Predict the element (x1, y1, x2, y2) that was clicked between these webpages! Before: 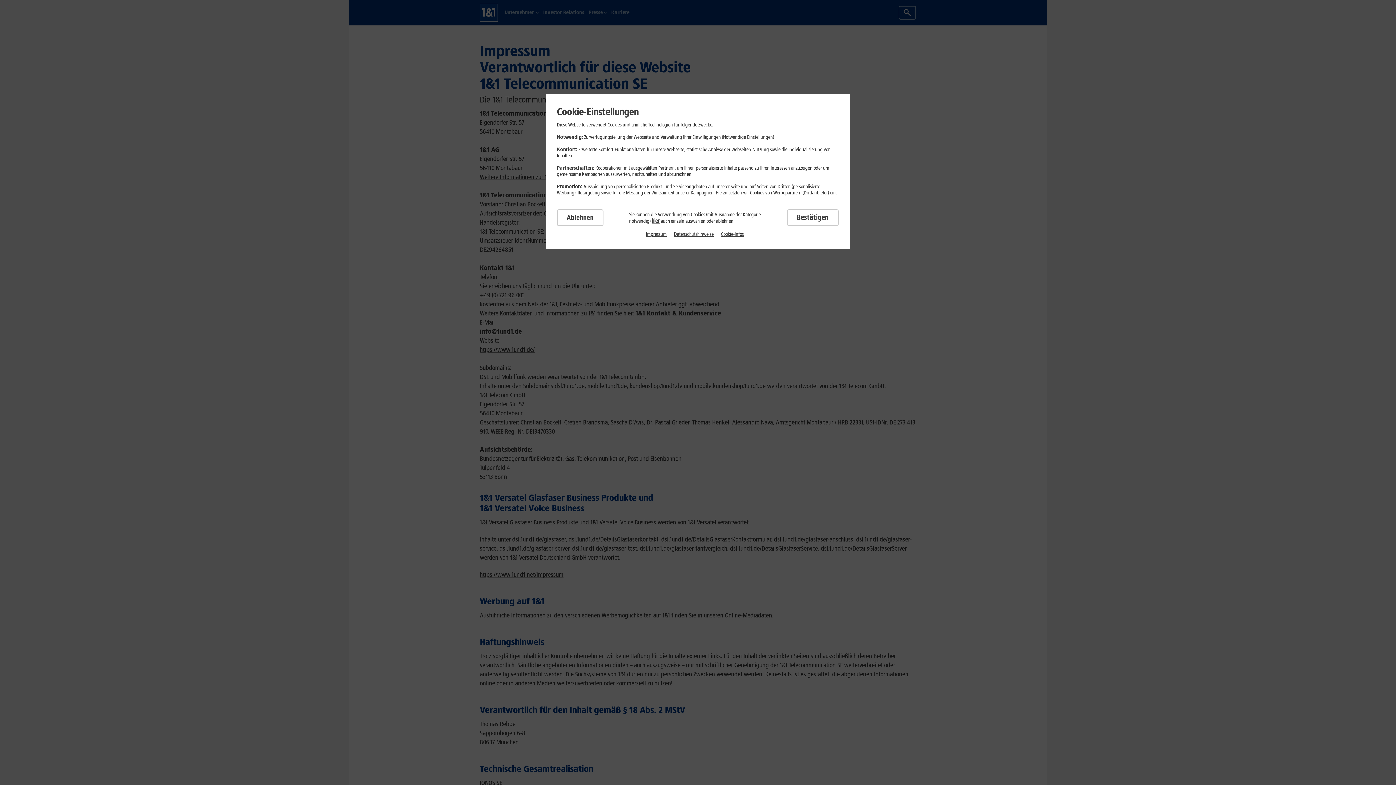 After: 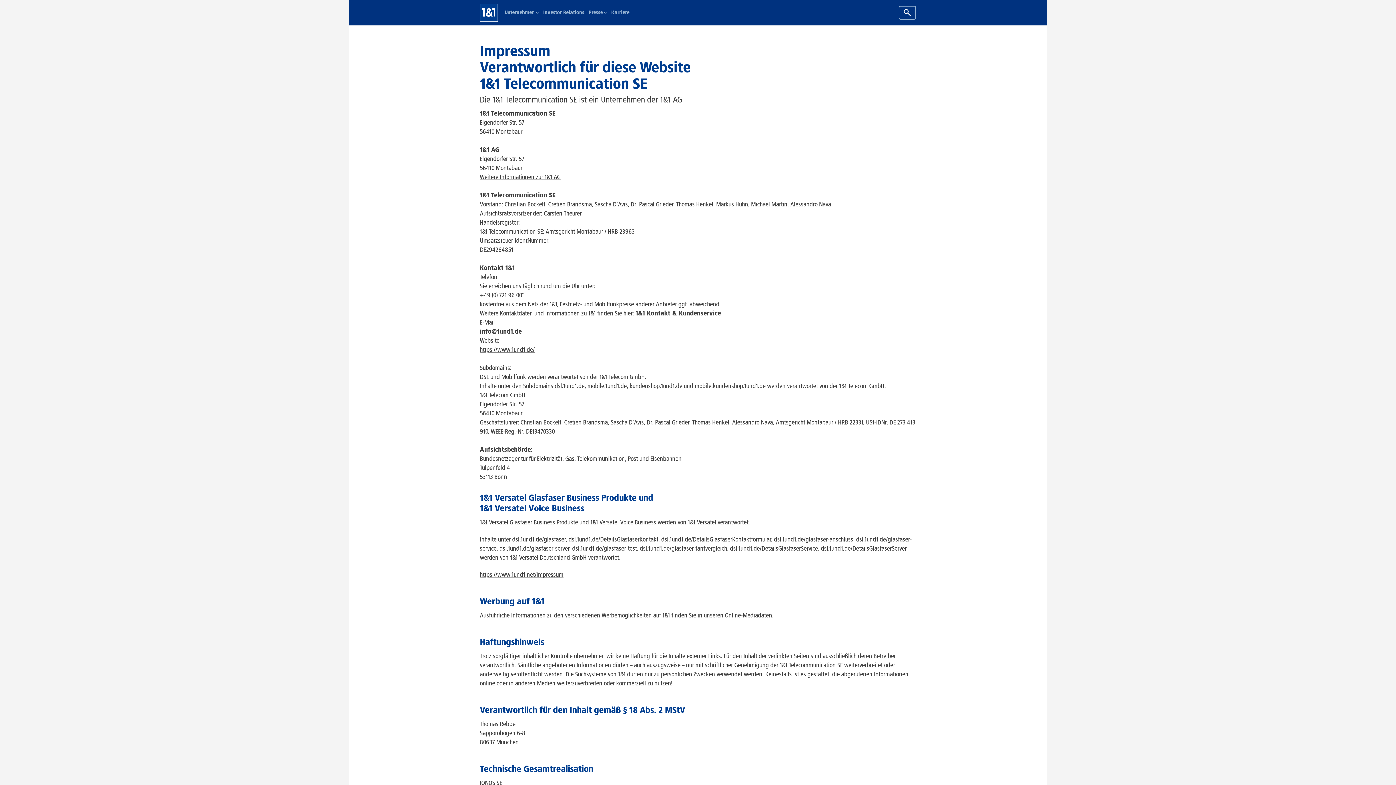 Action: bbox: (557, 209, 603, 226) label: Ablehnen